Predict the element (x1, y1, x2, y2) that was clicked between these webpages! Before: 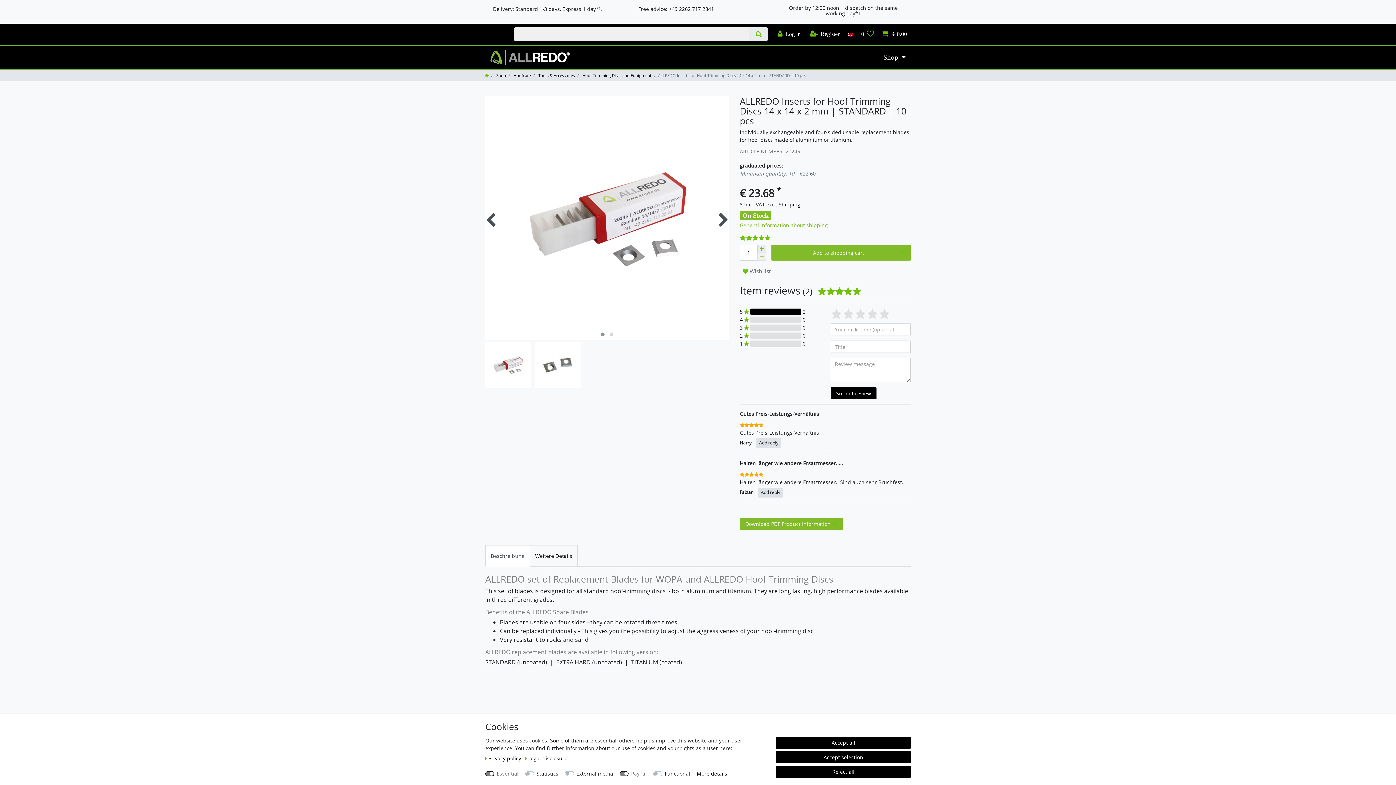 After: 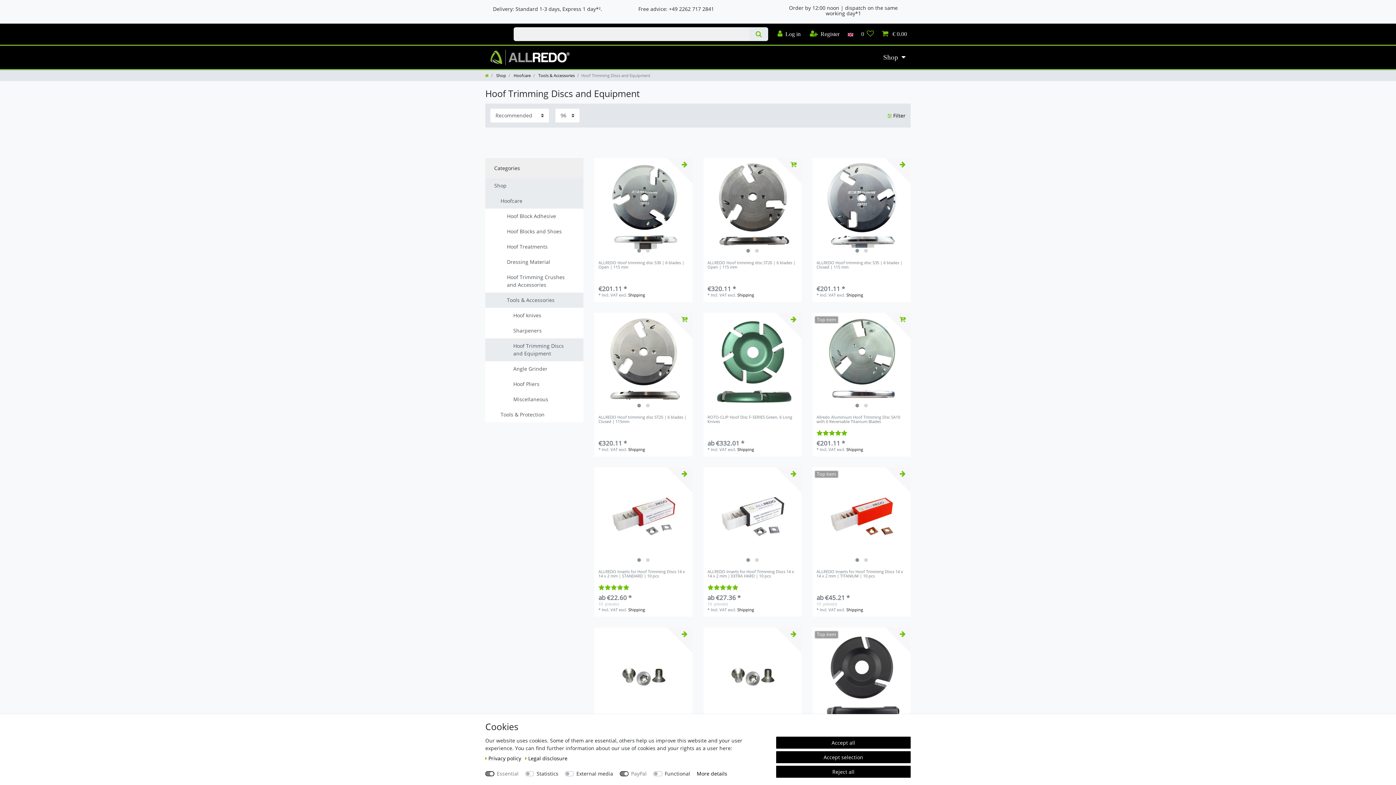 Action: label:  Hoof Trimming Discs and Equipment bbox: (581, 72, 651, 78)